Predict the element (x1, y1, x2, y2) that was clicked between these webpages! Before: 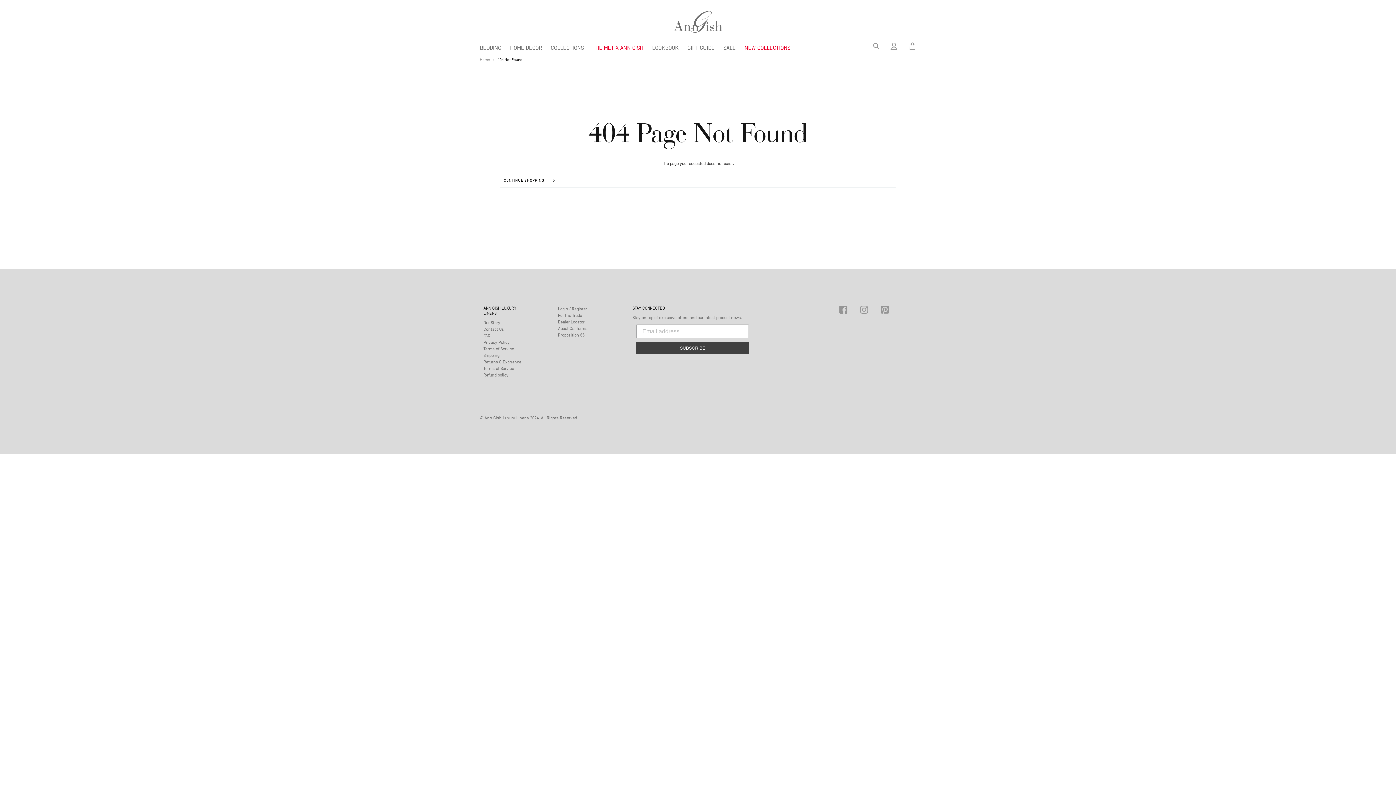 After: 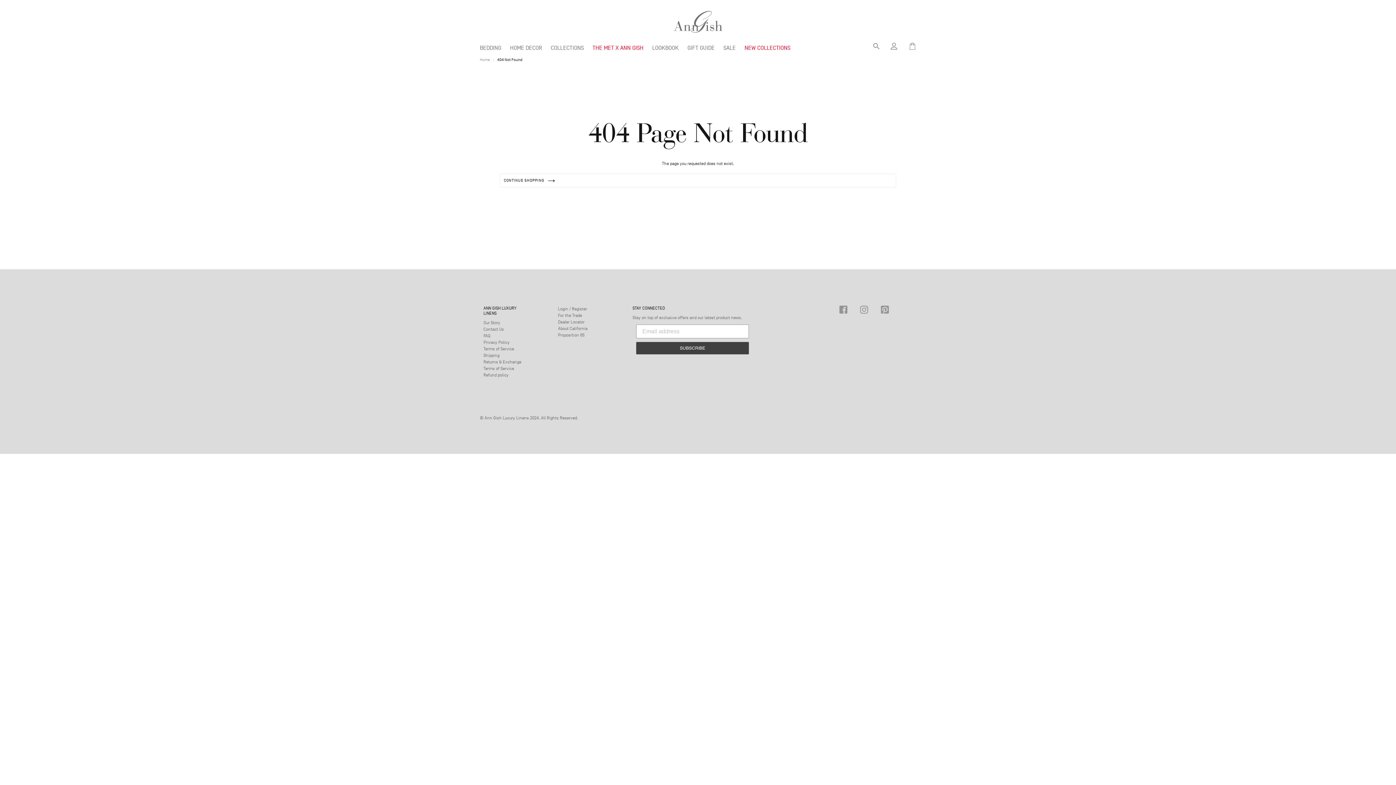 Action: bbox: (860, 309, 868, 315)